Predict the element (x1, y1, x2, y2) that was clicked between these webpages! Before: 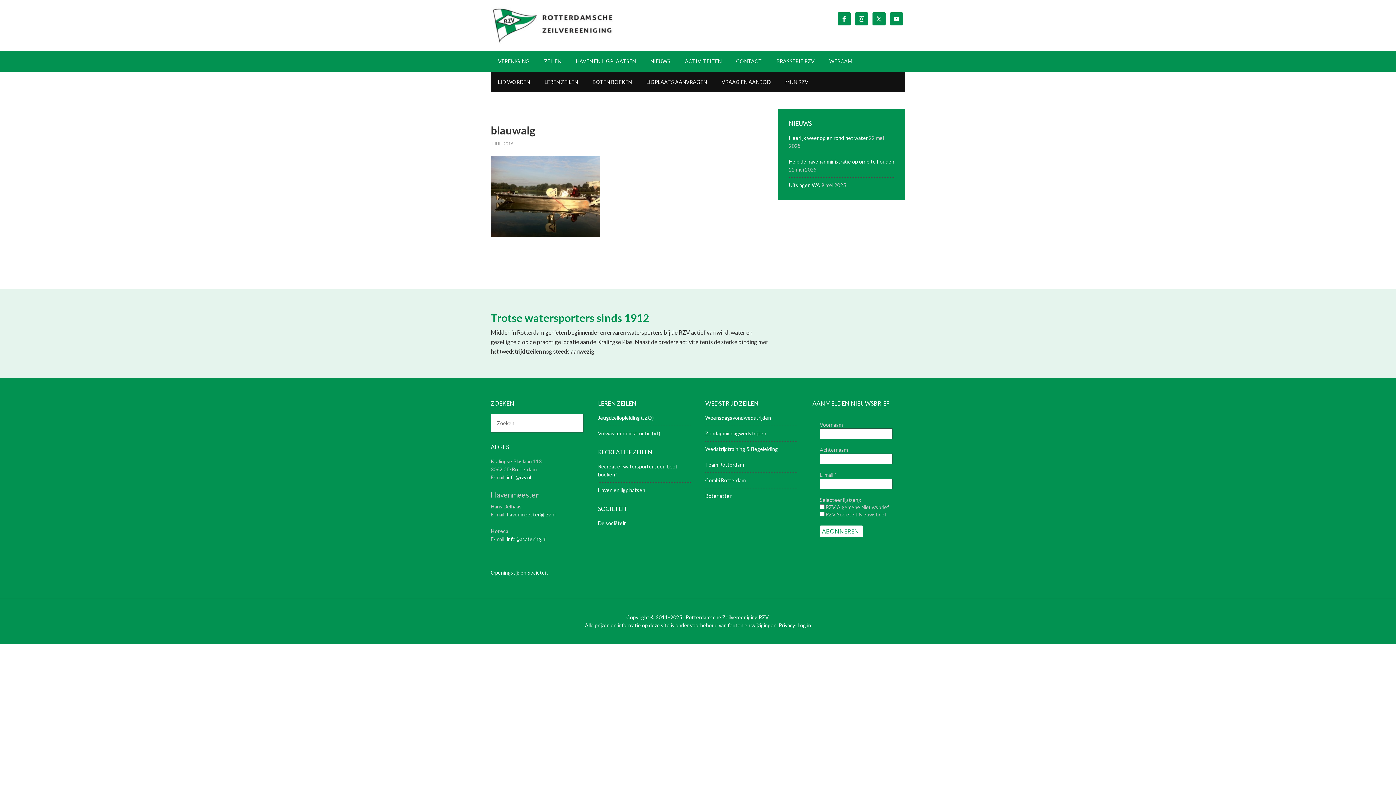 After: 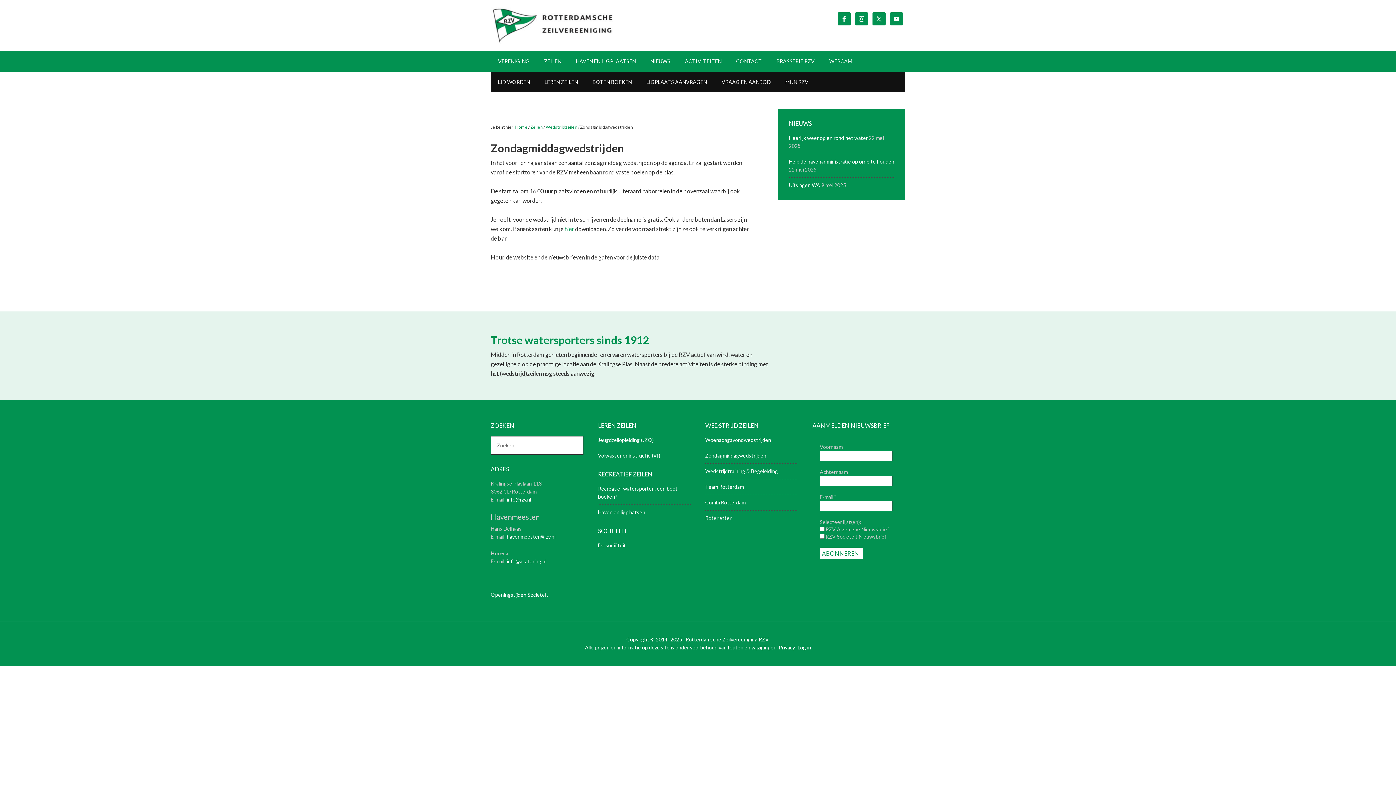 Action: bbox: (705, 430, 766, 436) label: Zondagmiddagwedstrijden